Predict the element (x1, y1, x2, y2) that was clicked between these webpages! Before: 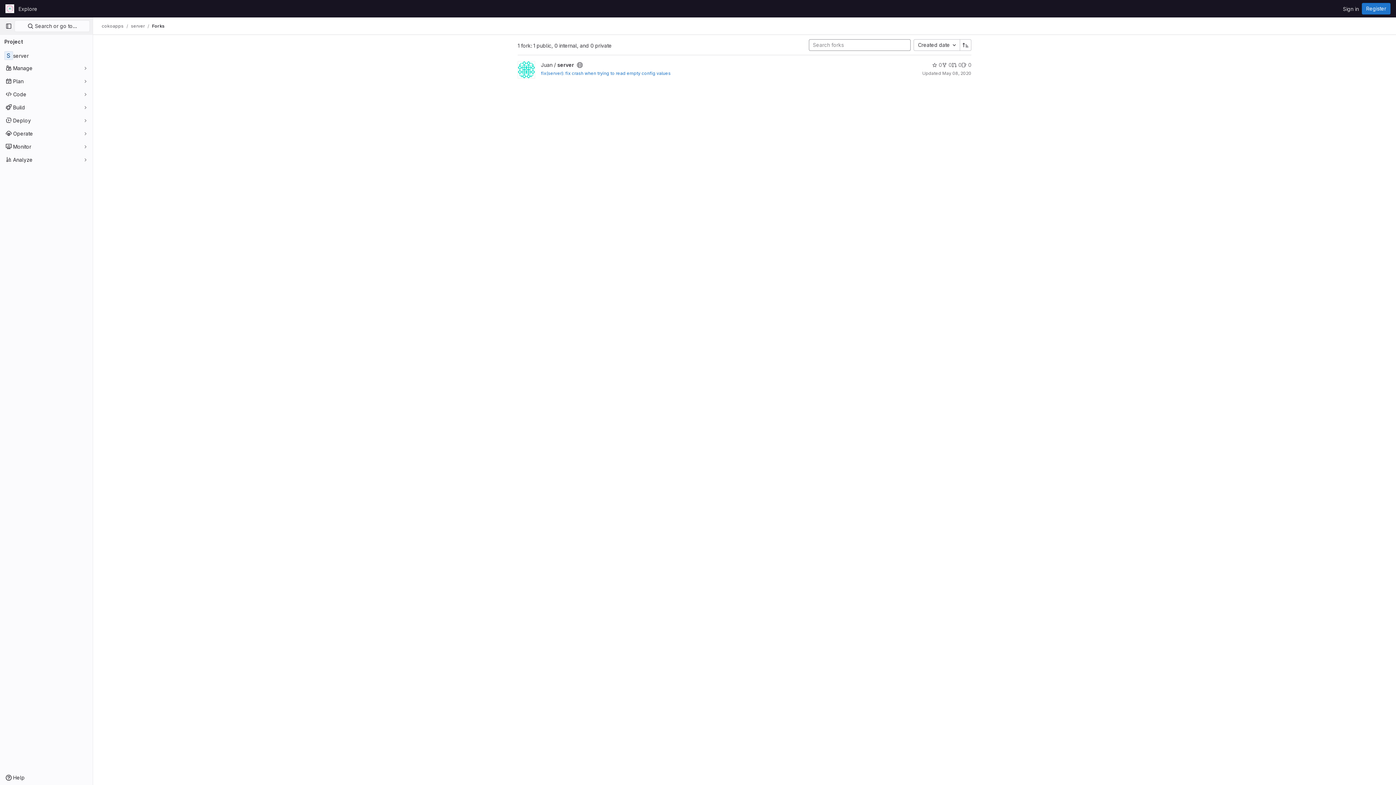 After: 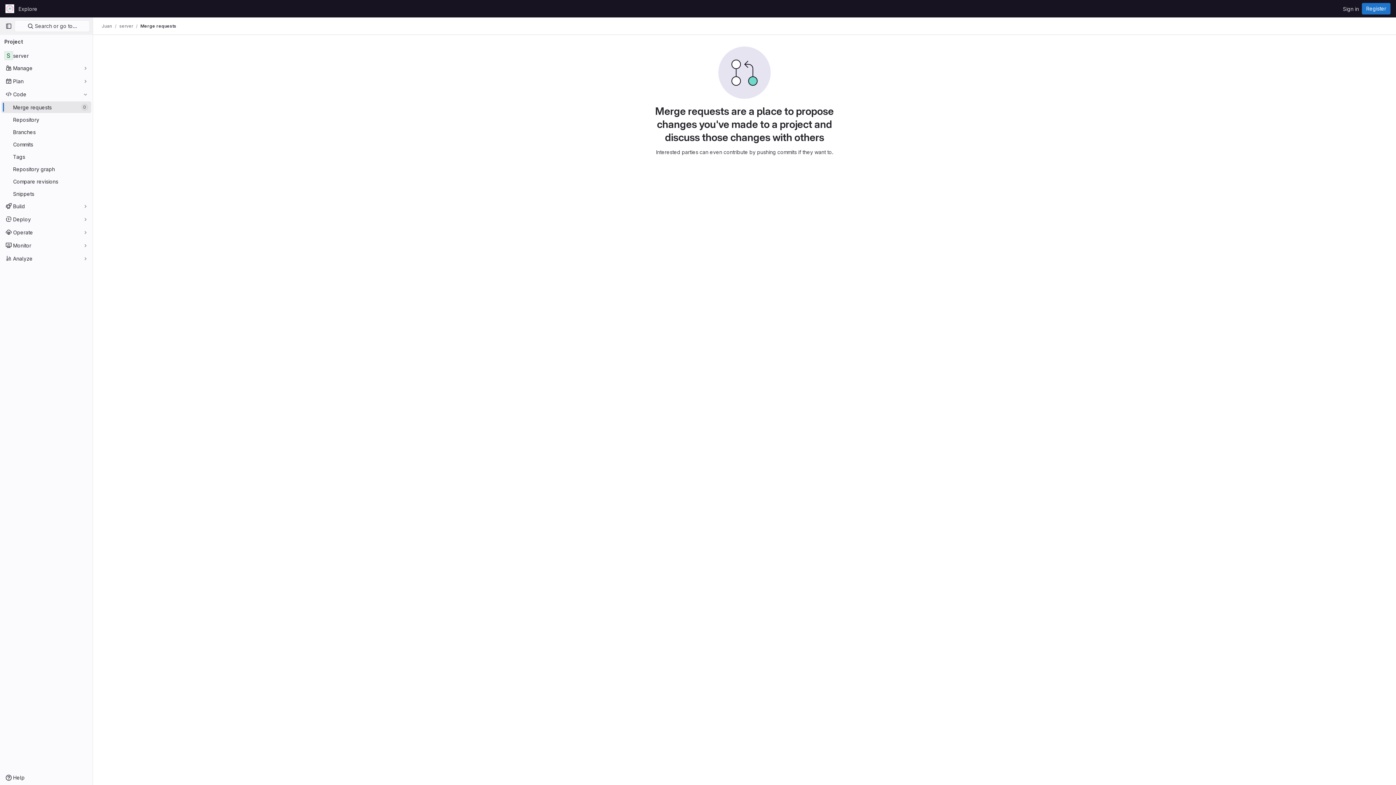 Action: bbox: (952, 61, 961, 68) label: 0